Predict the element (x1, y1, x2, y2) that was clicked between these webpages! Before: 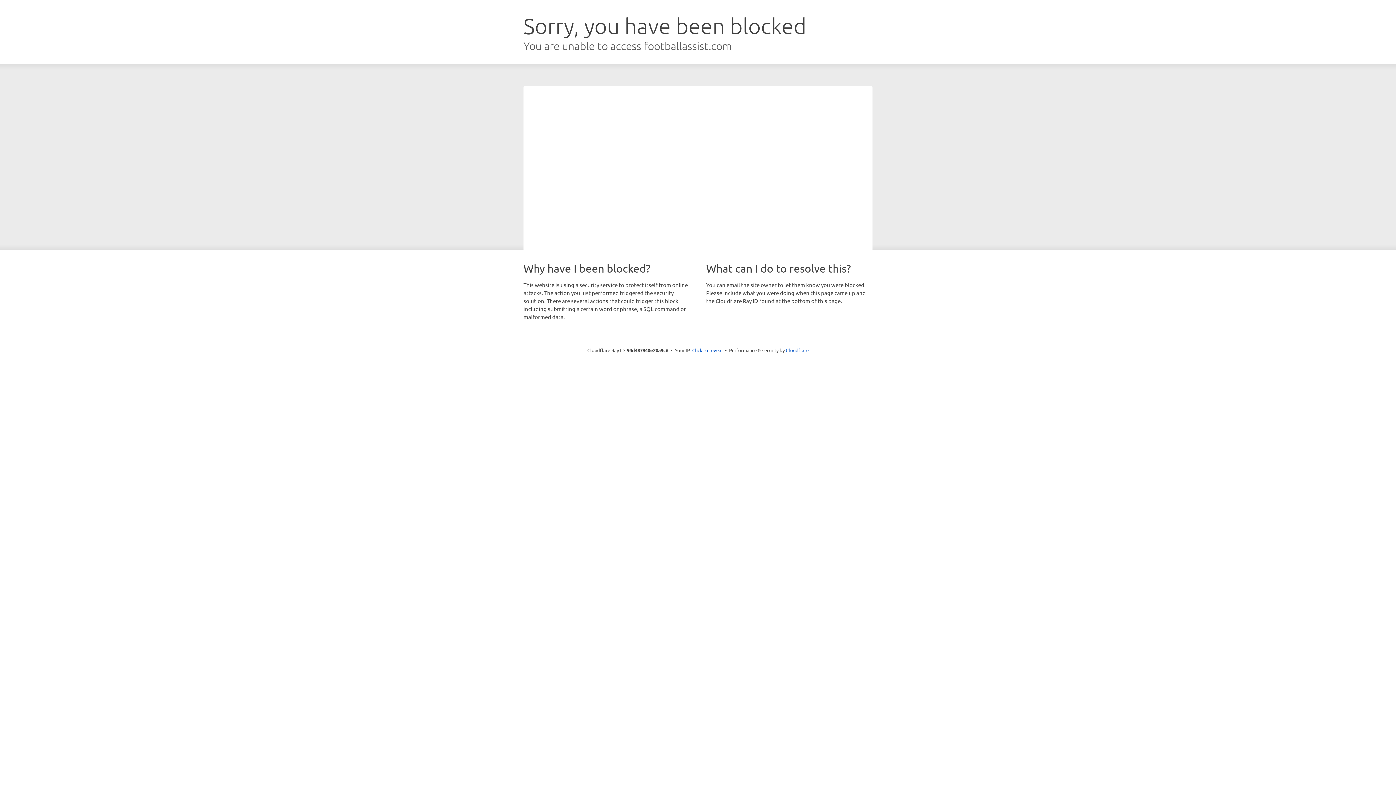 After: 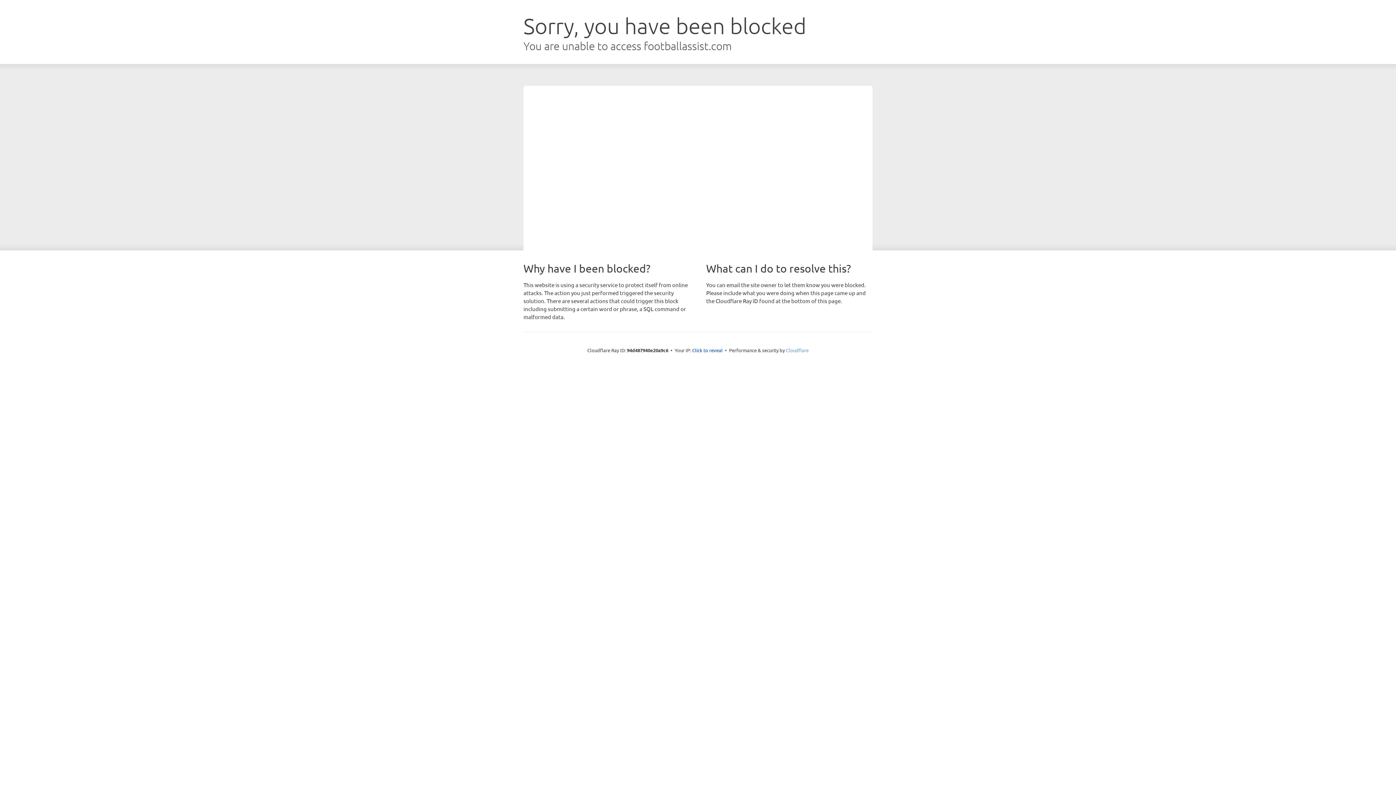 Action: bbox: (786, 347, 808, 353) label: Cloudflare